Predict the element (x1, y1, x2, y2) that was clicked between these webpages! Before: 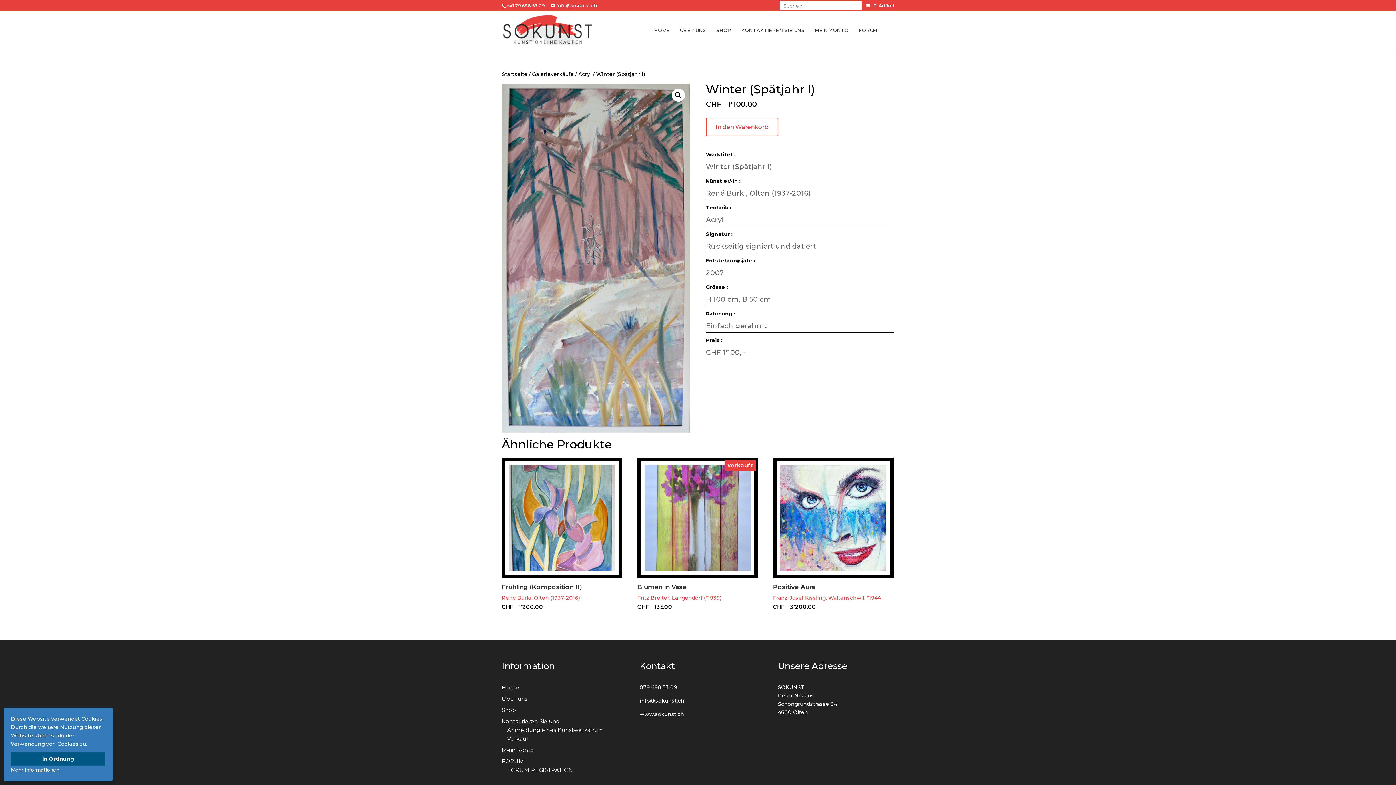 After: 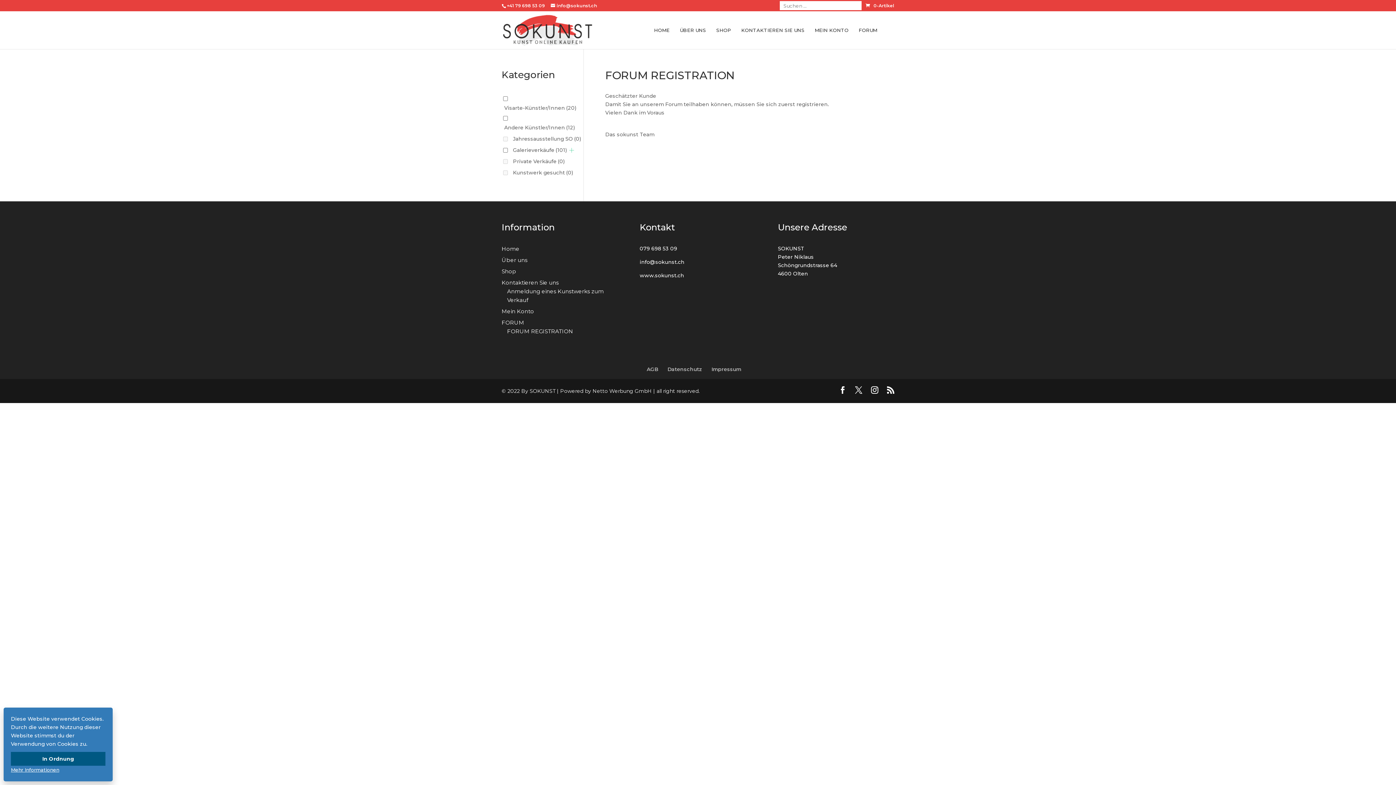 Action: label: FORUM REGISTRATION bbox: (507, 766, 573, 773)